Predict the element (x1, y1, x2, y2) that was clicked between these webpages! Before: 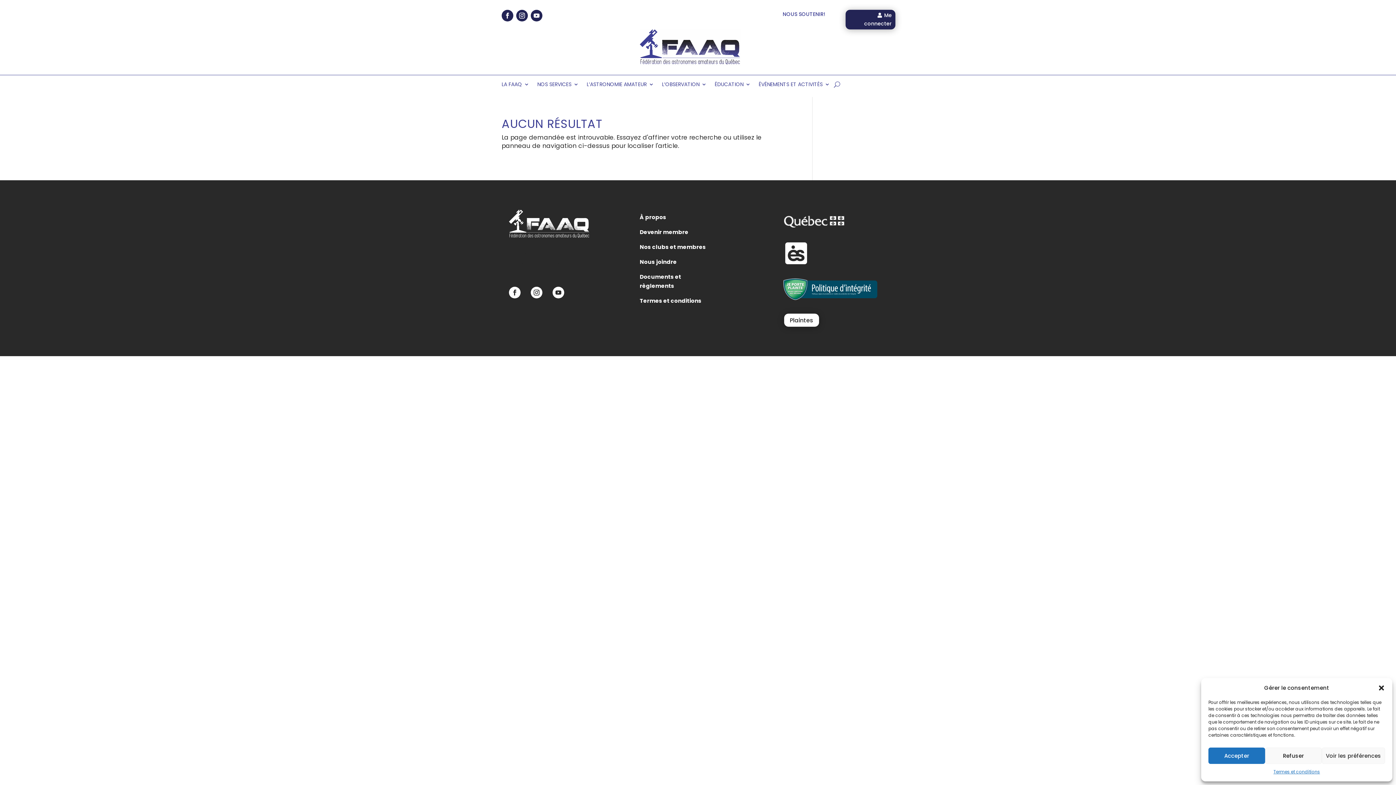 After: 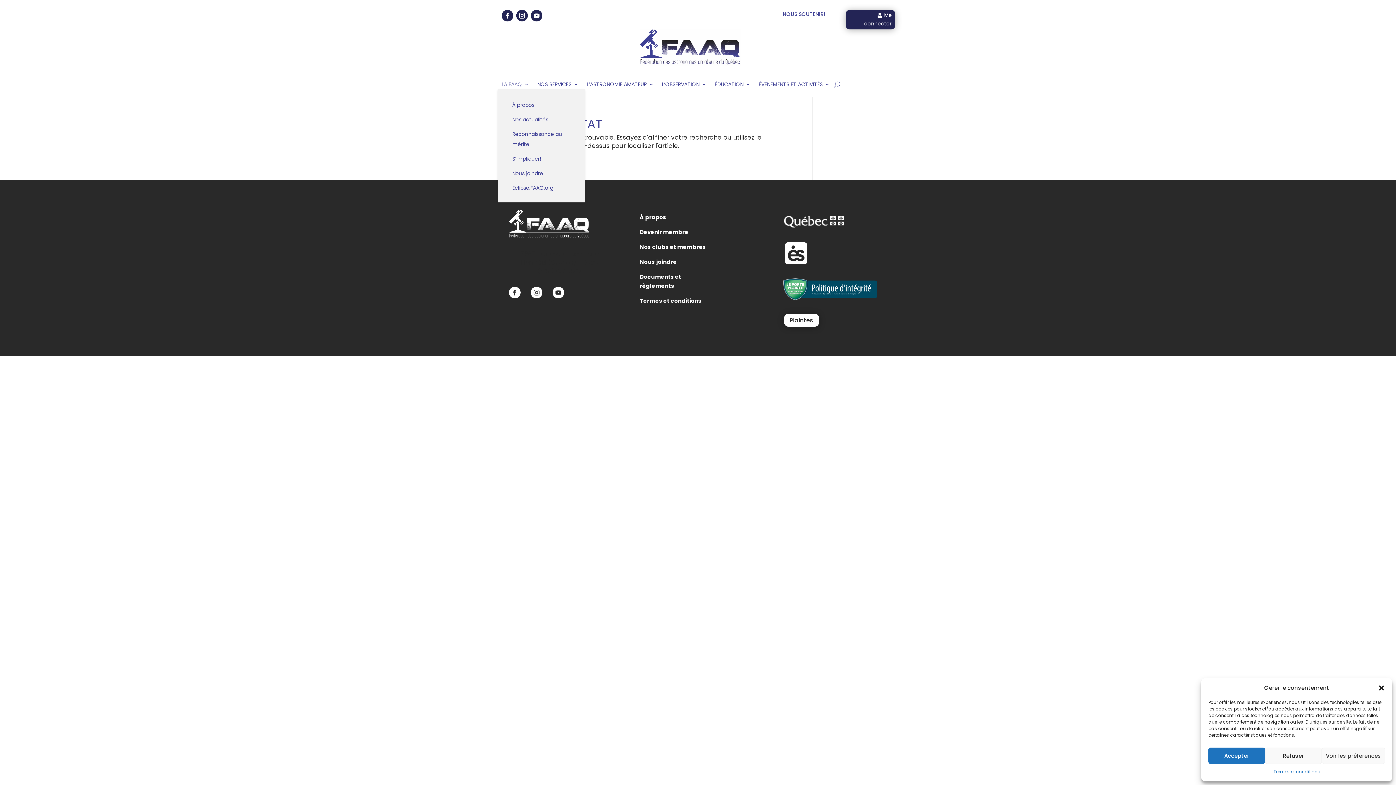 Action: bbox: (501, 81, 529, 89) label: LA FAAQ